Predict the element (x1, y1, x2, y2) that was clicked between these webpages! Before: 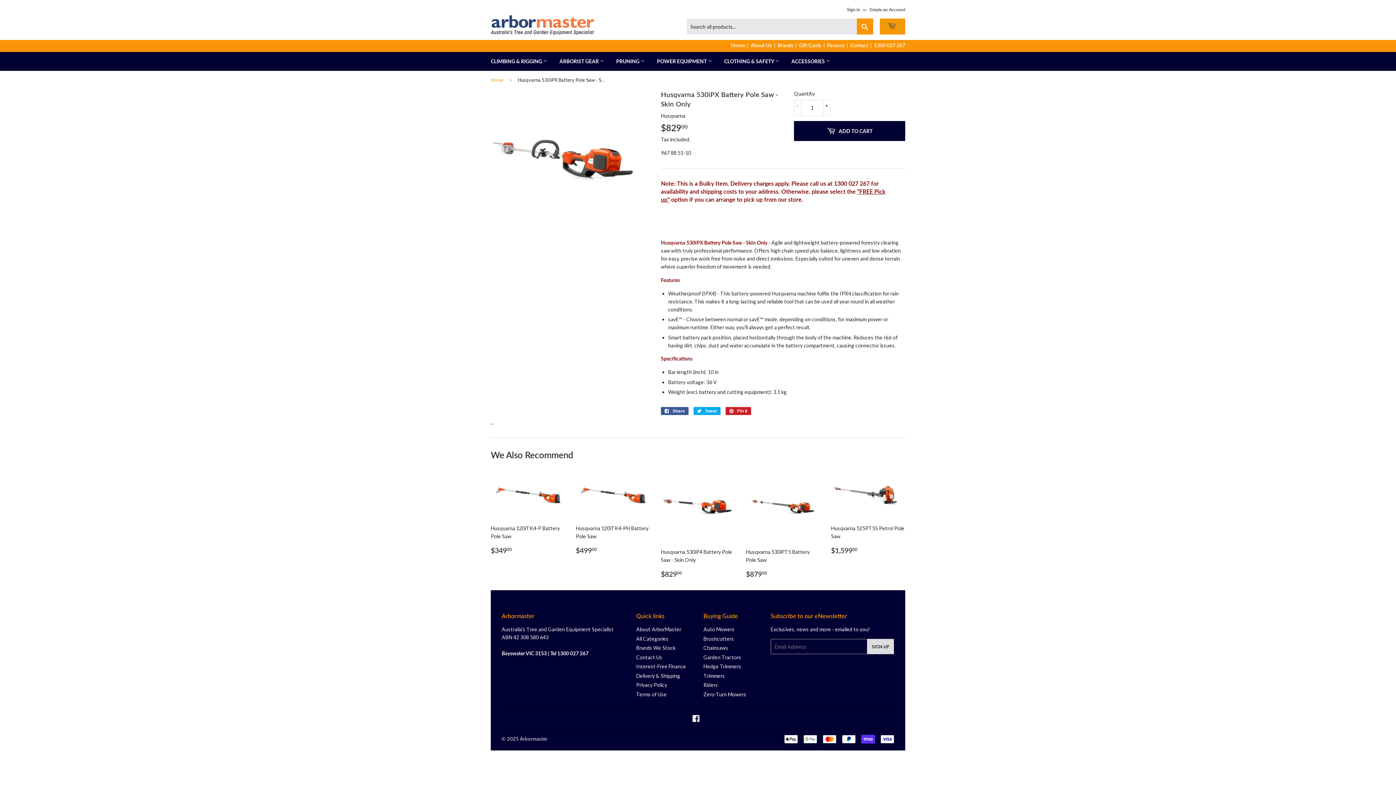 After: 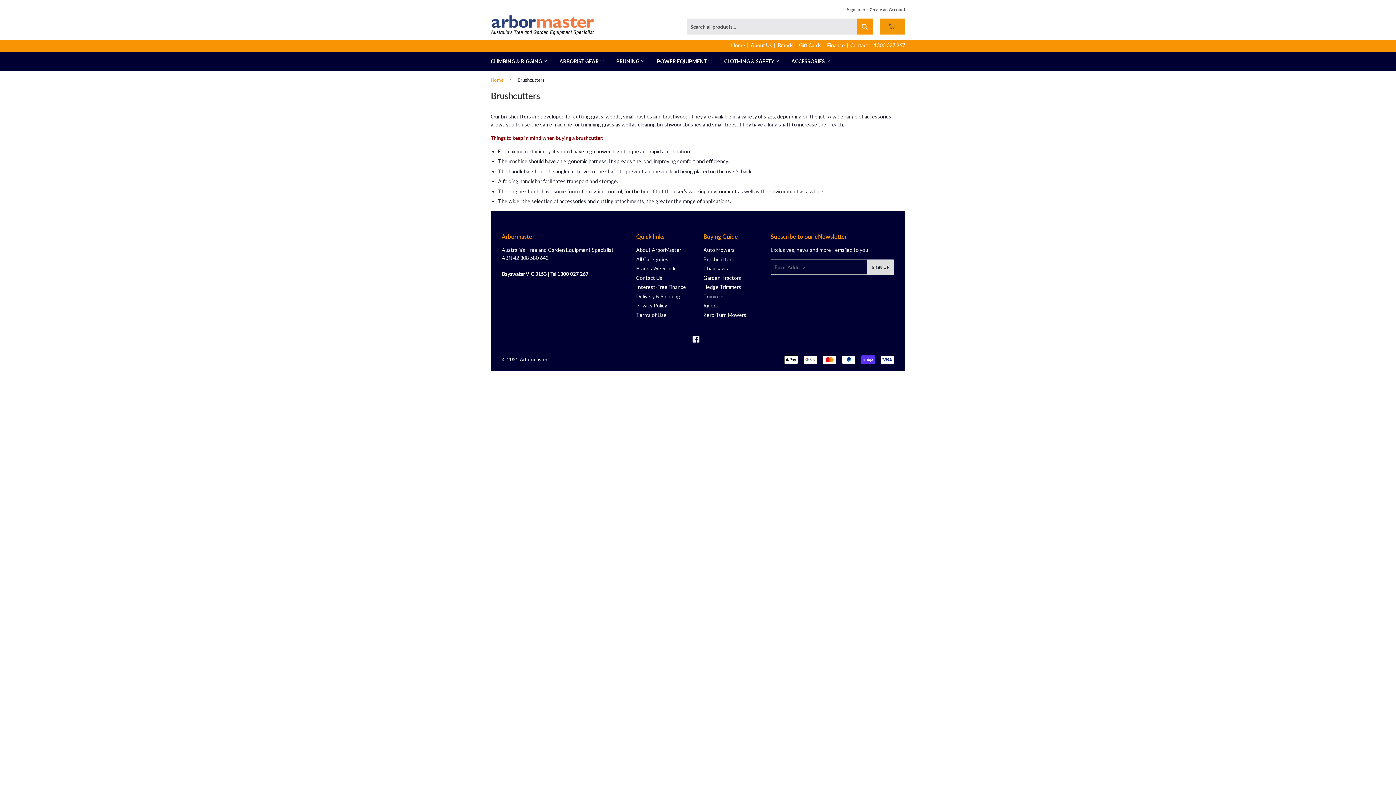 Action: label: Brushcutters bbox: (703, 635, 732, 642)